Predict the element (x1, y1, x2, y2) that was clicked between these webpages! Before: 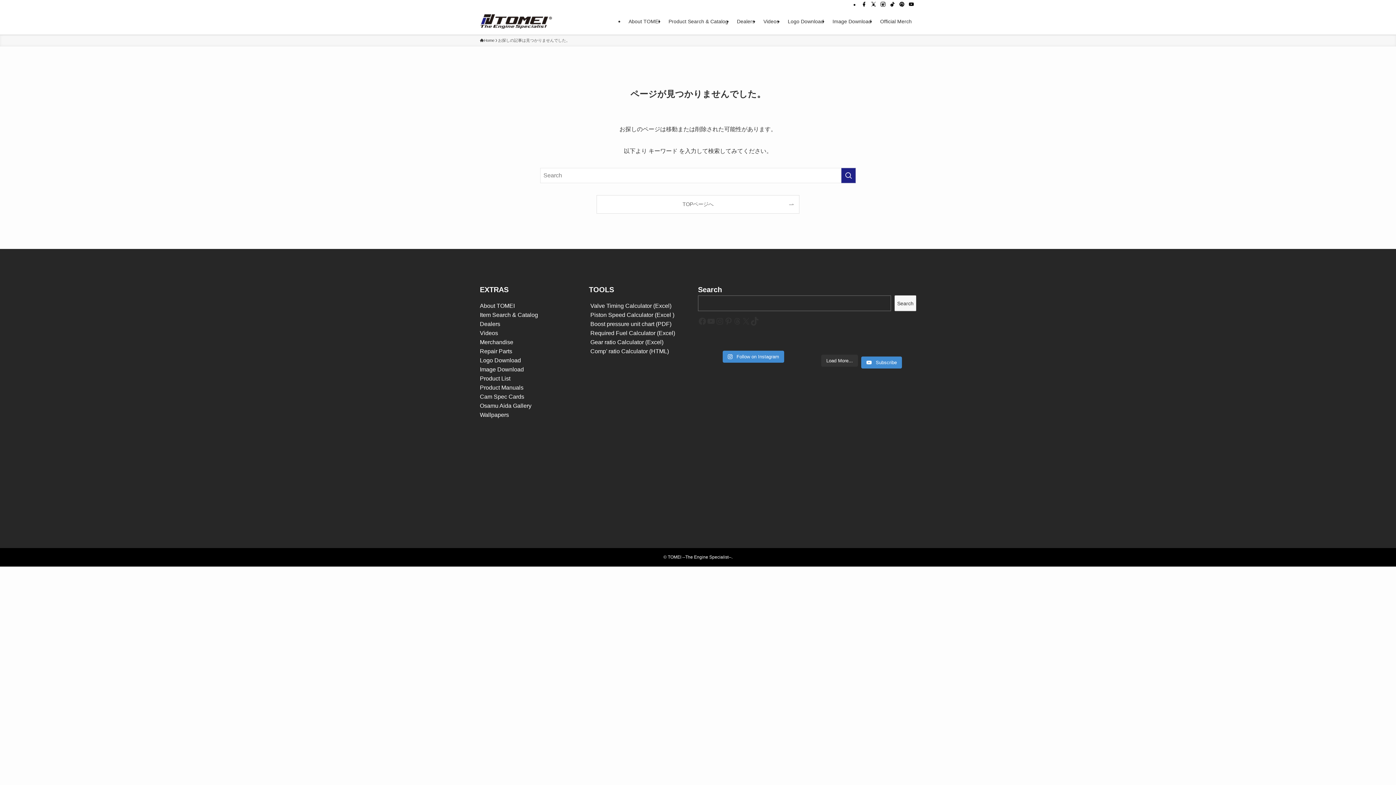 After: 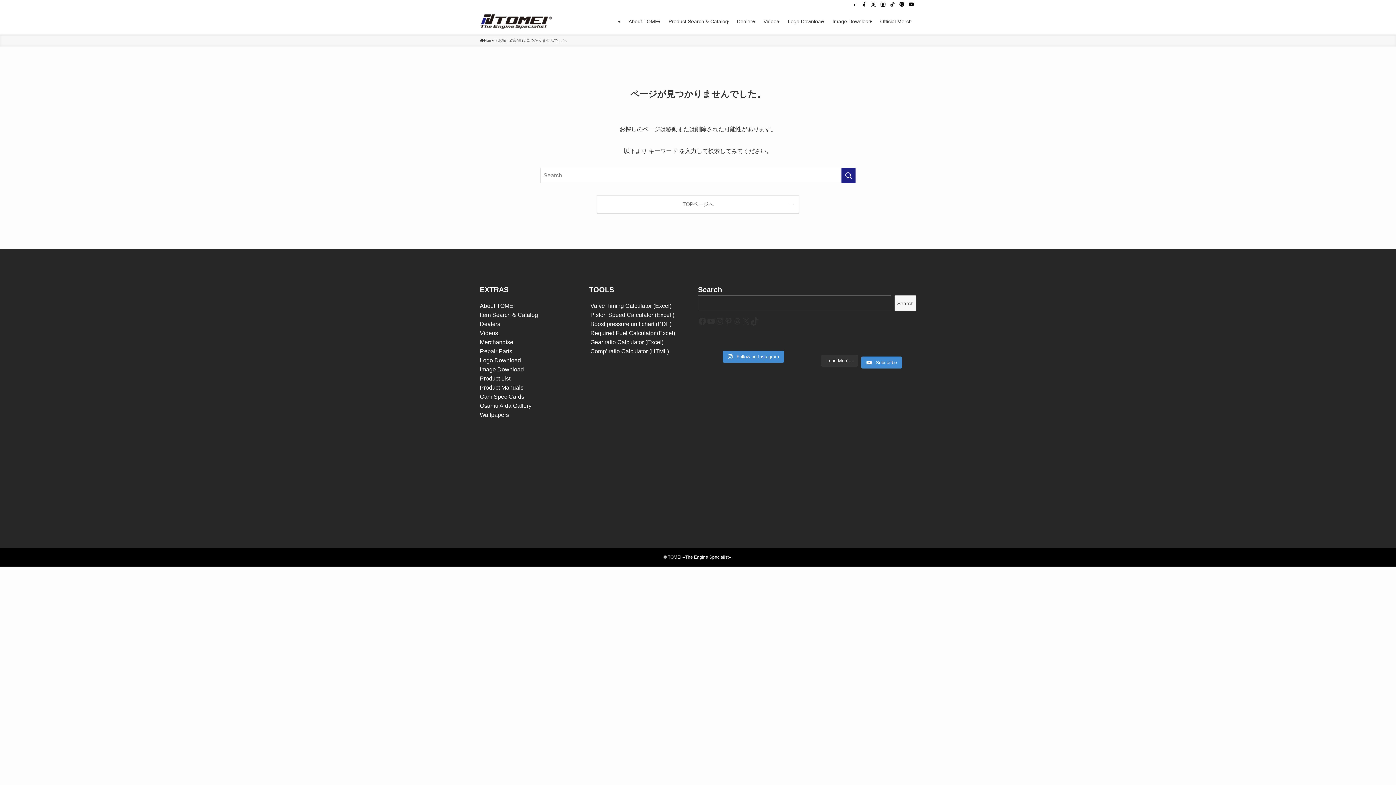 Action: label:  Comp’ ratio Calculator (HTML) bbox: (589, 348, 669, 354)